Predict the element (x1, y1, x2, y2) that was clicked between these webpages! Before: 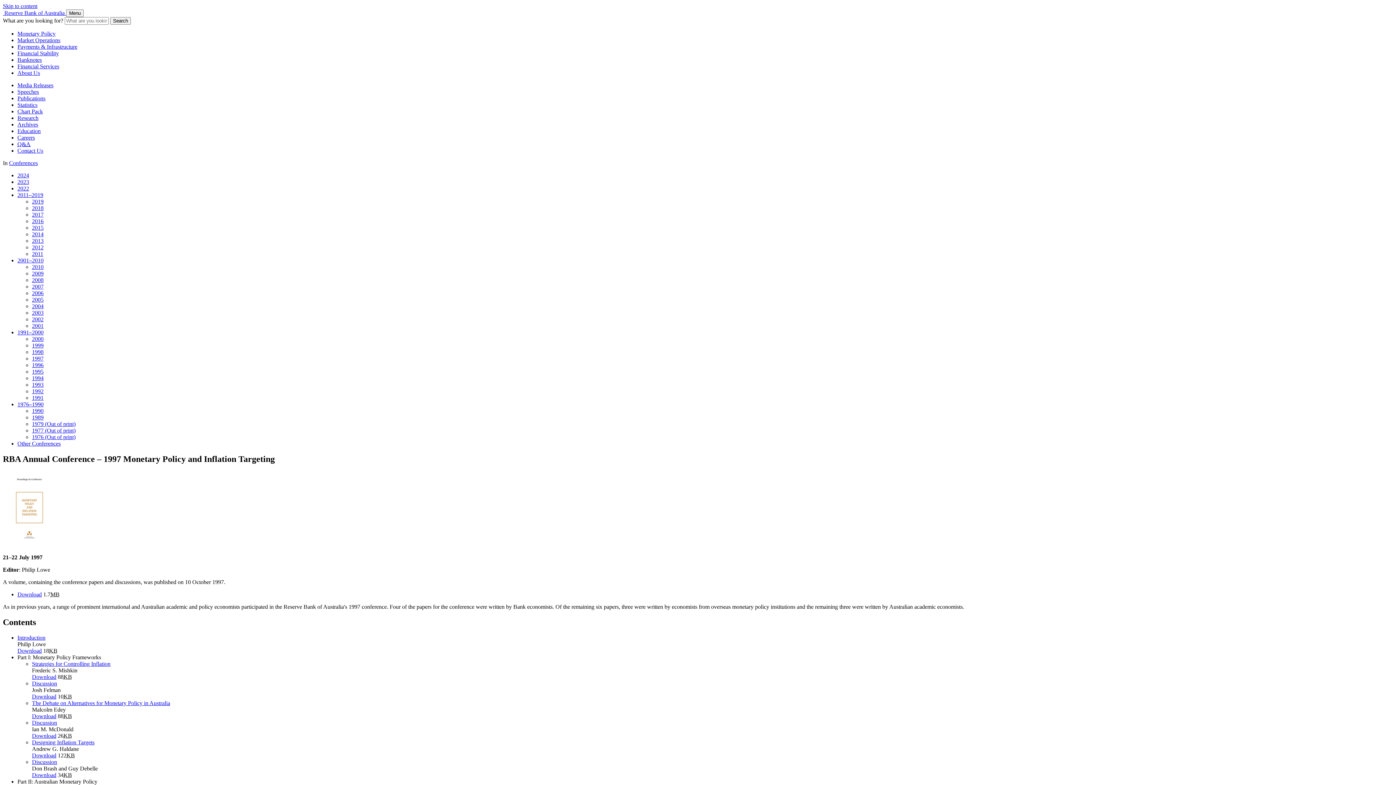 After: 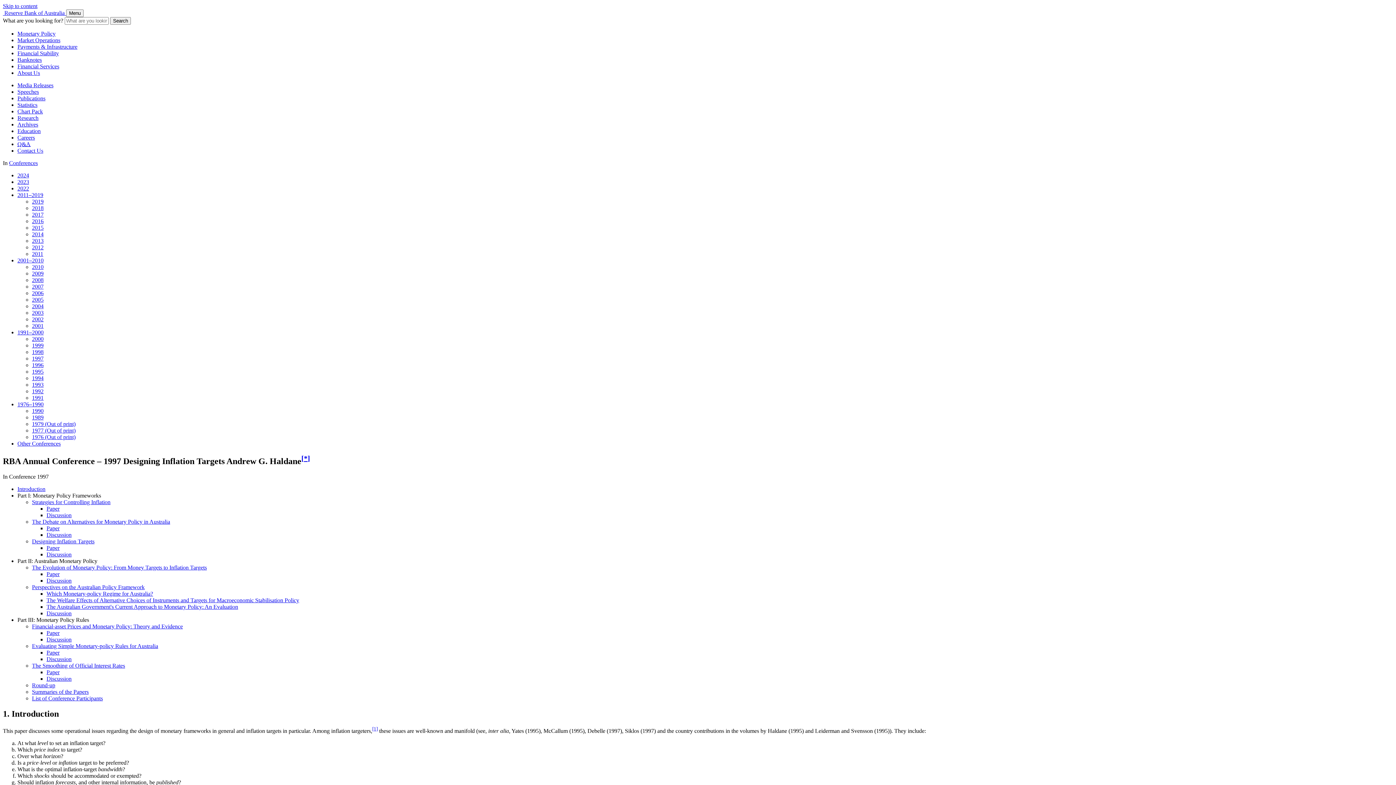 Action: bbox: (32, 739, 94, 745) label: Designing Inflation Targets